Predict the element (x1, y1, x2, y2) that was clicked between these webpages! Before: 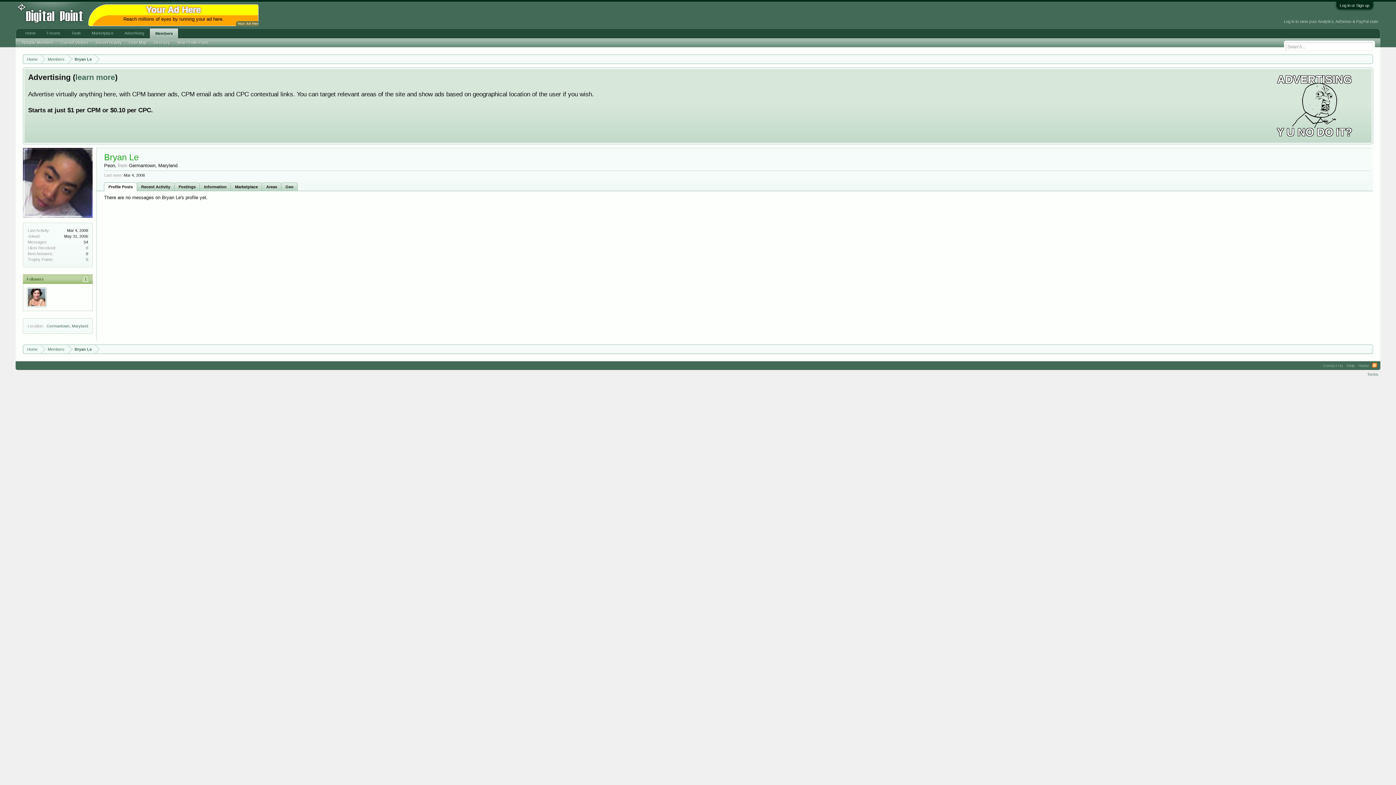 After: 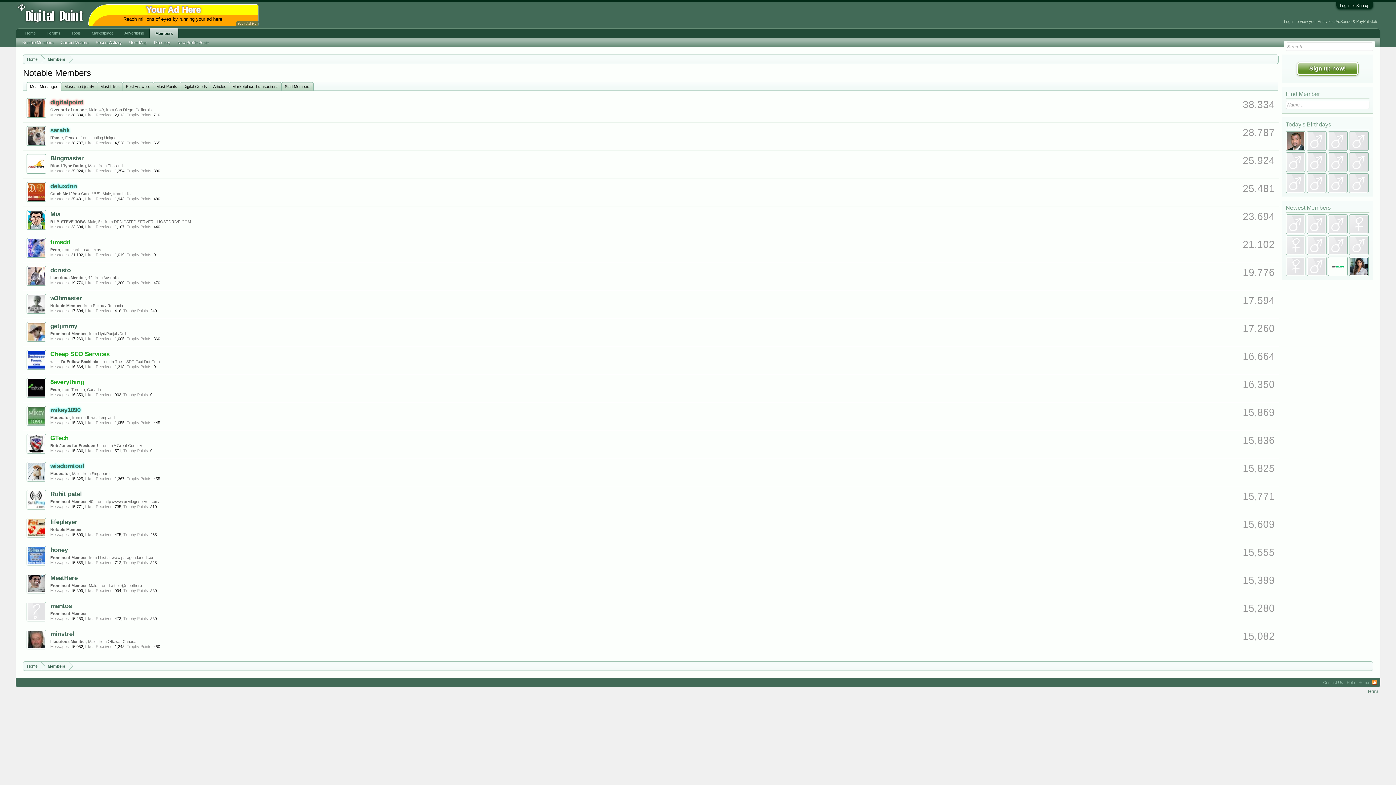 Action: label: Notable Members bbox: (18, 38, 57, 46)